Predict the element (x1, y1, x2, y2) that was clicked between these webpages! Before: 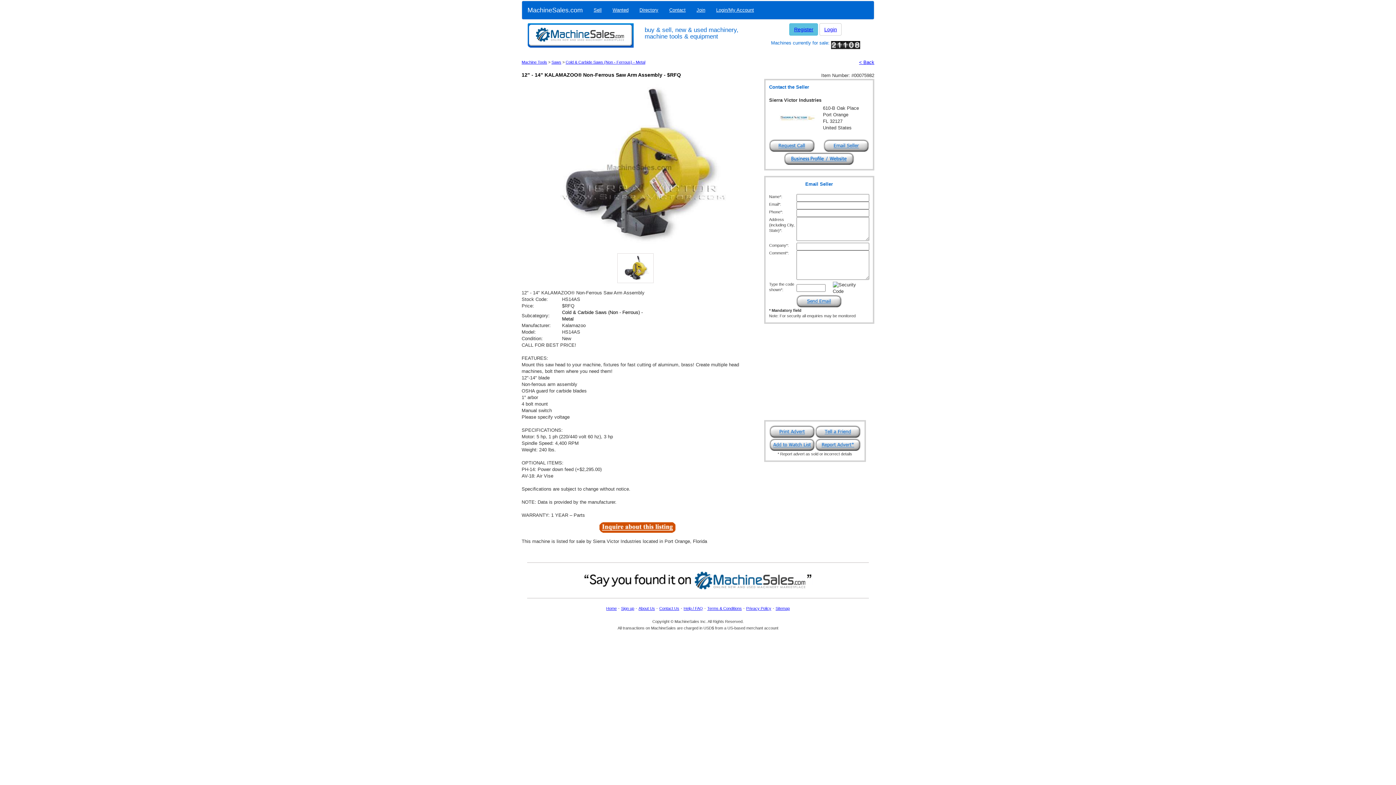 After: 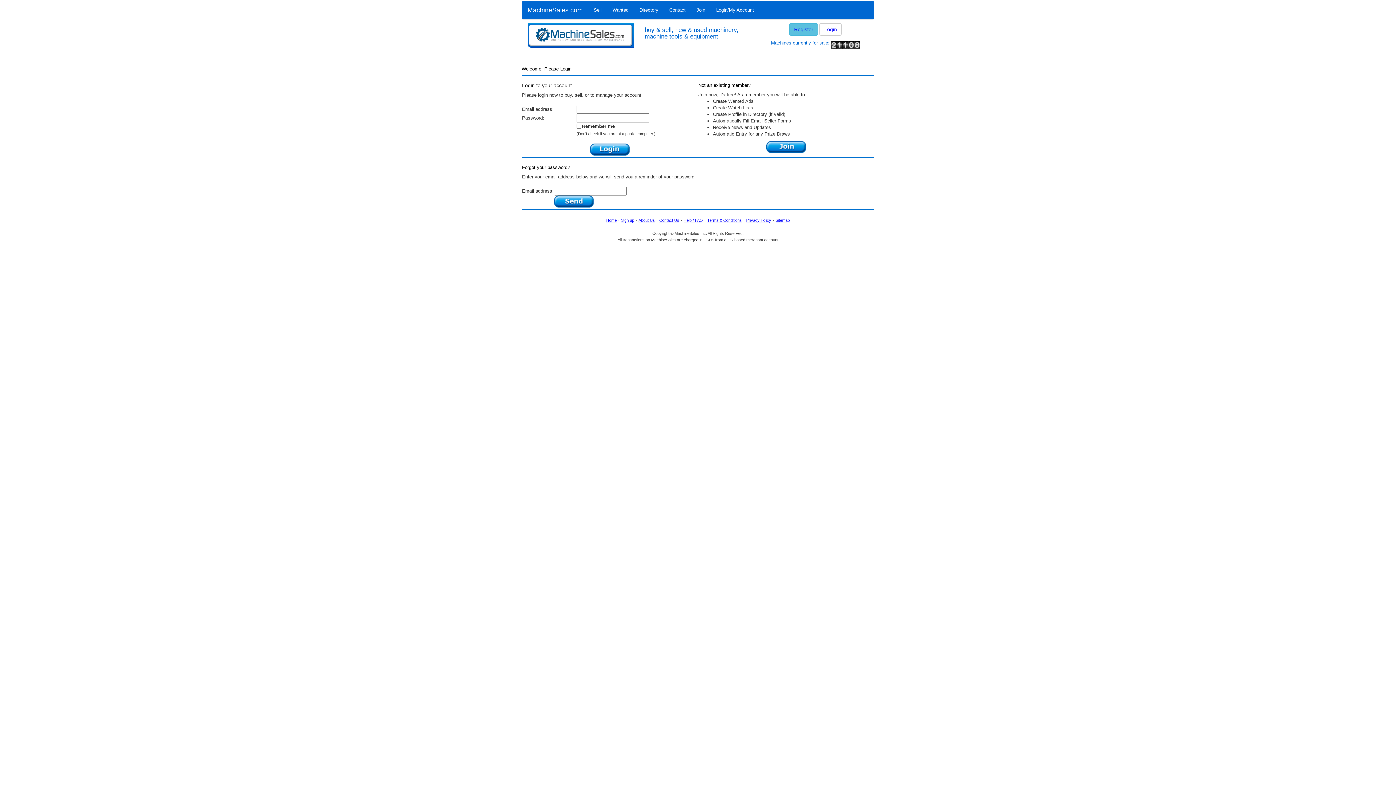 Action: bbox: (710, 6, 759, 13) label: Login/My Account